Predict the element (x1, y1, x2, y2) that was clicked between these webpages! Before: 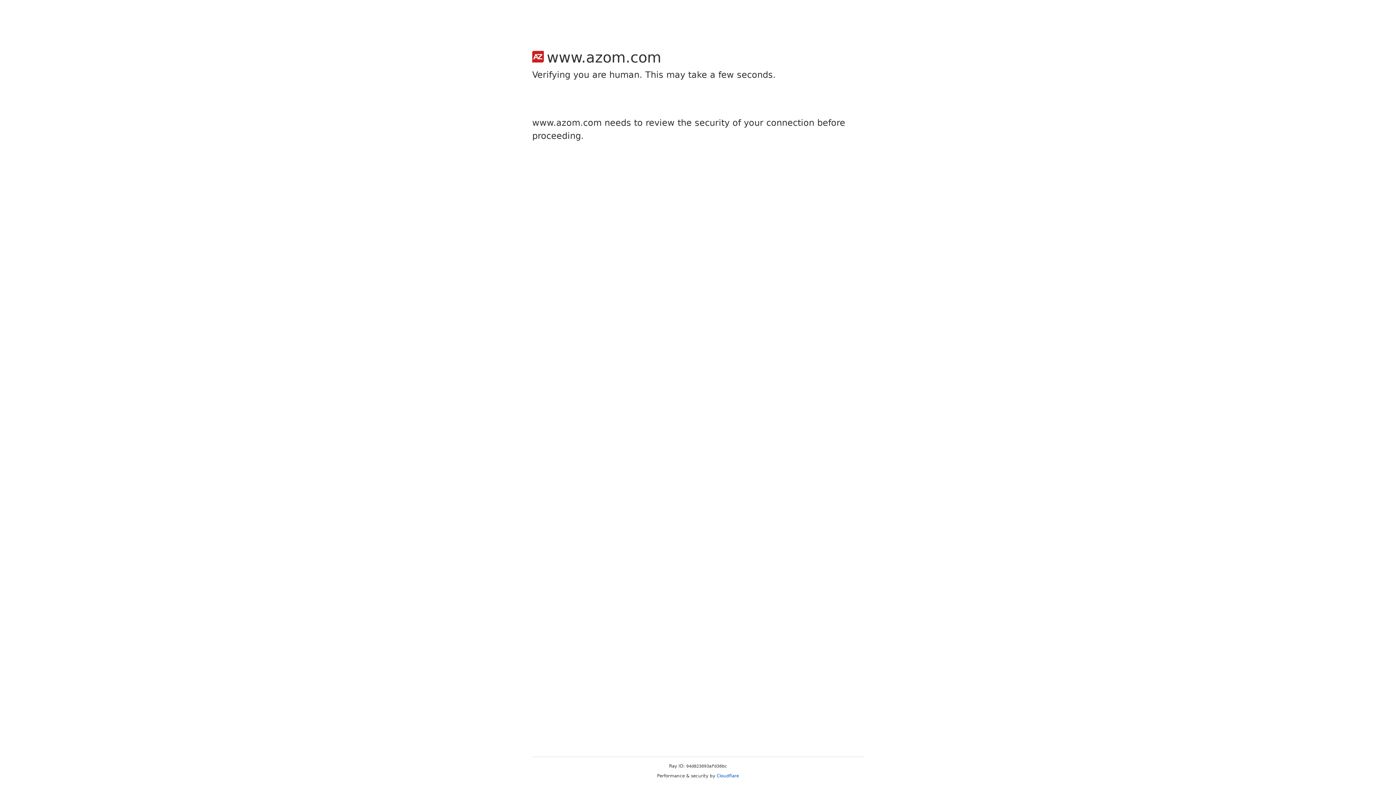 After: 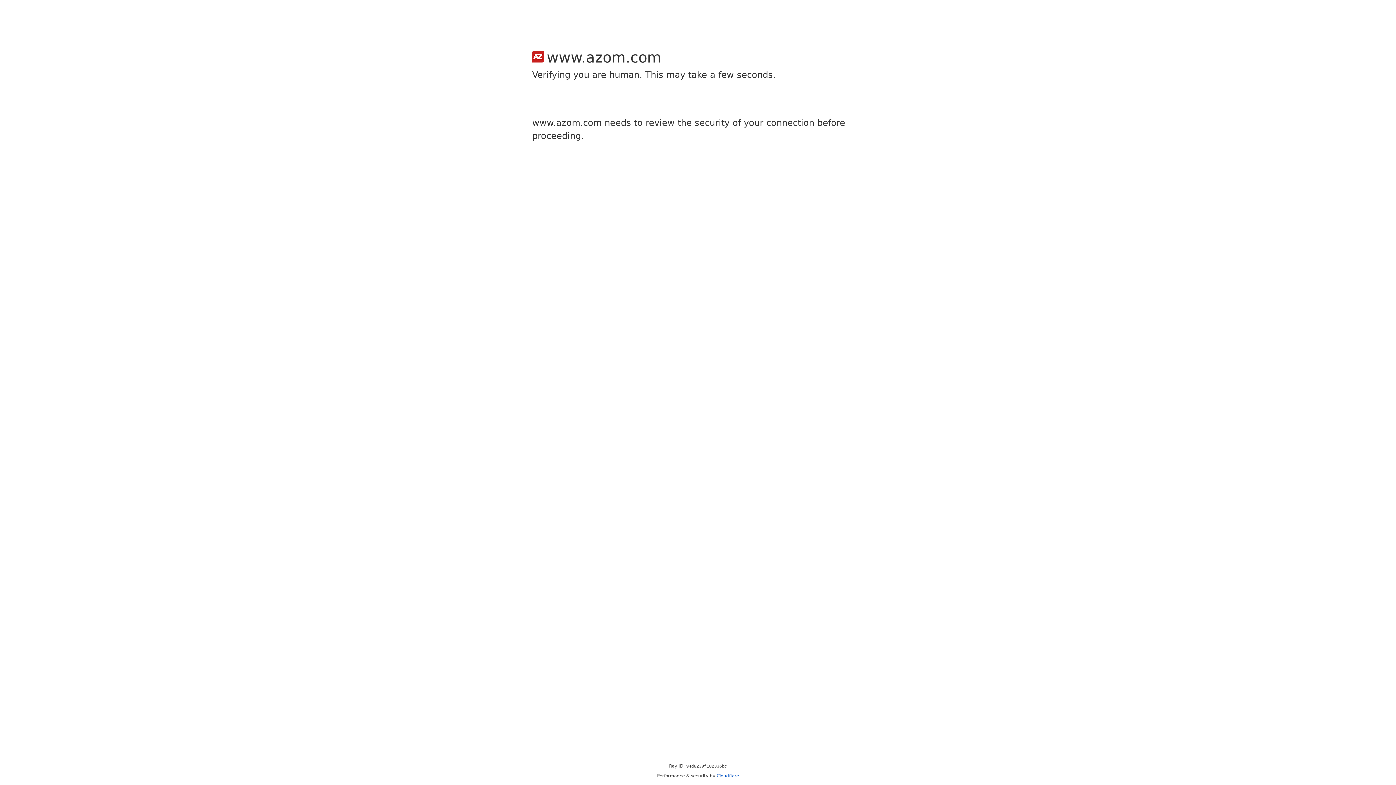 Action: bbox: (716, 773, 739, 778) label: Cloudflare